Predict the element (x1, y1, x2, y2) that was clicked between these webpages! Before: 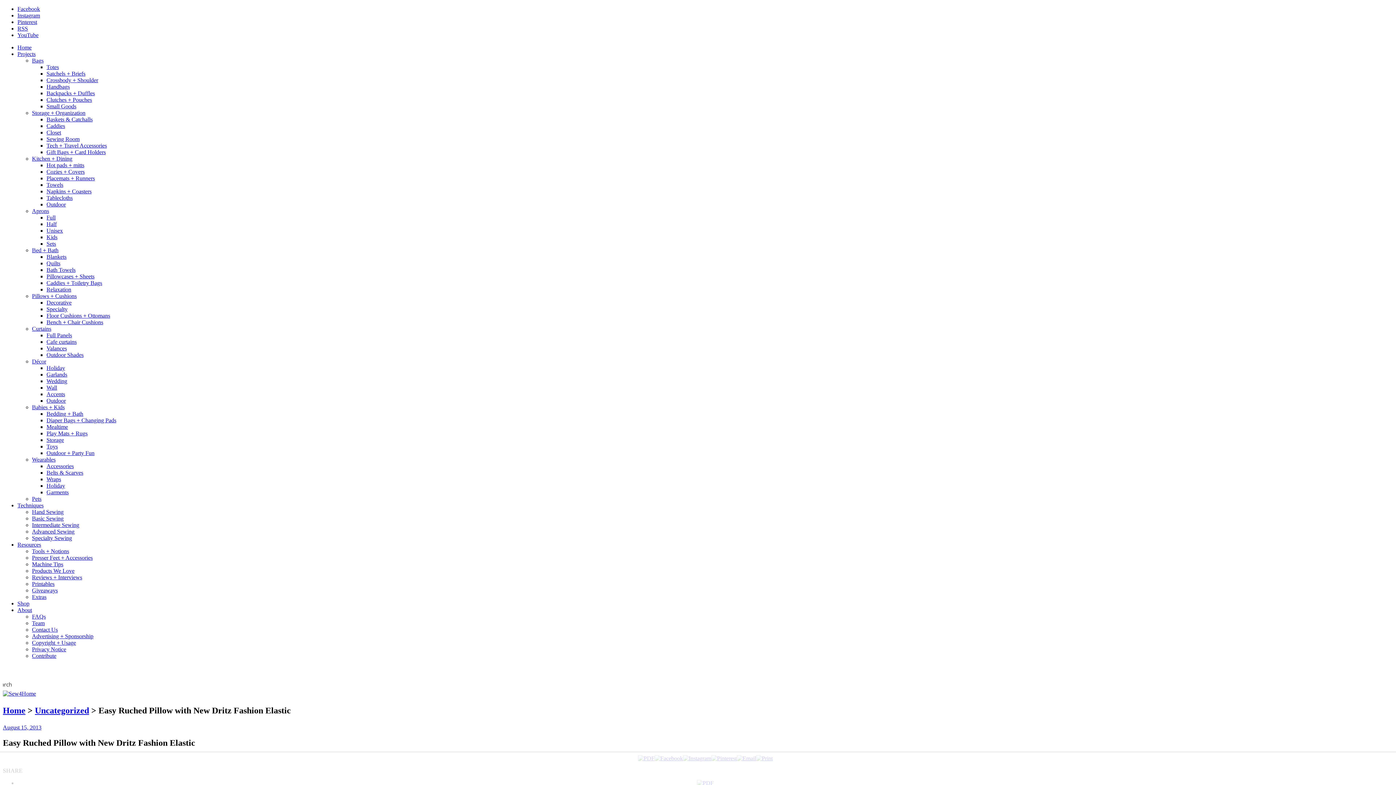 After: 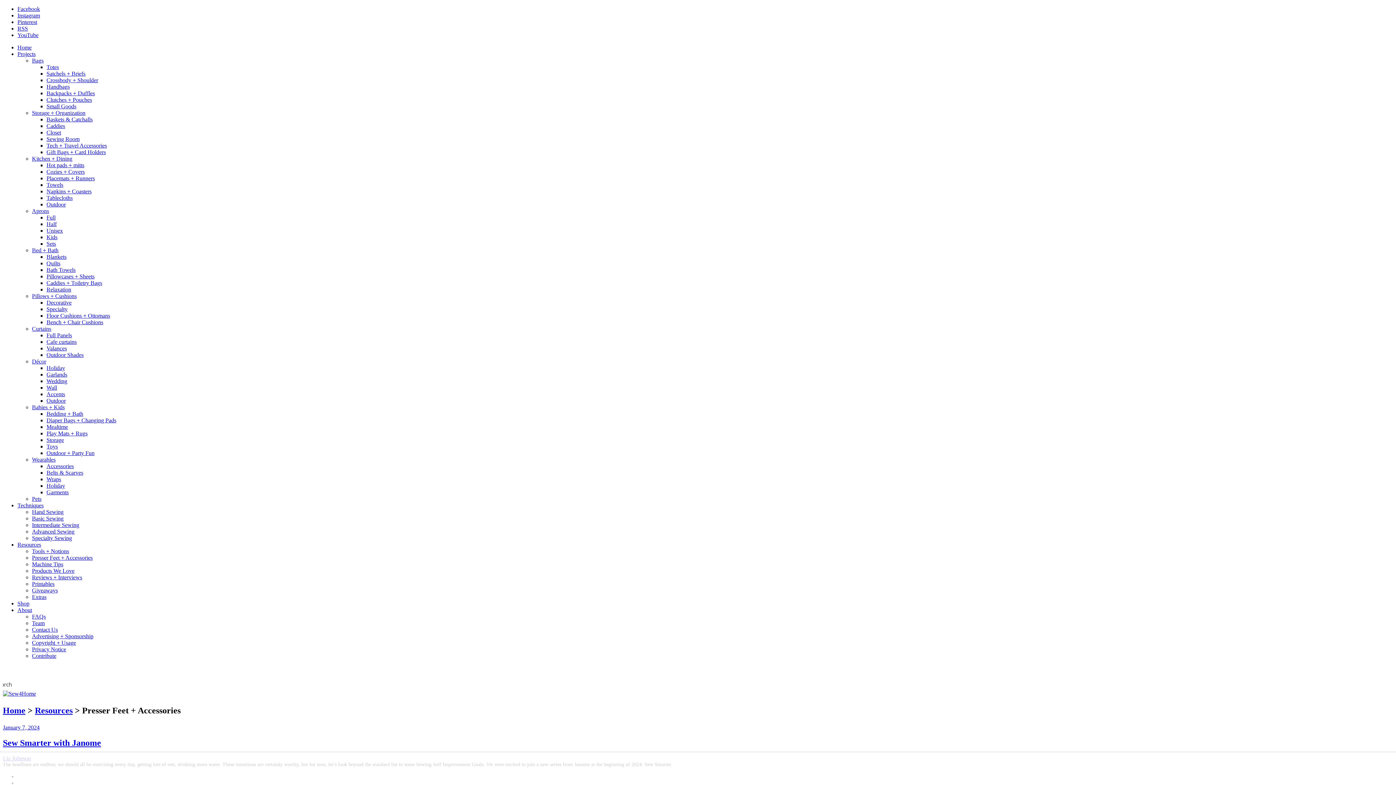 Action: bbox: (32, 554, 92, 561) label: Presser Feet + Accessories